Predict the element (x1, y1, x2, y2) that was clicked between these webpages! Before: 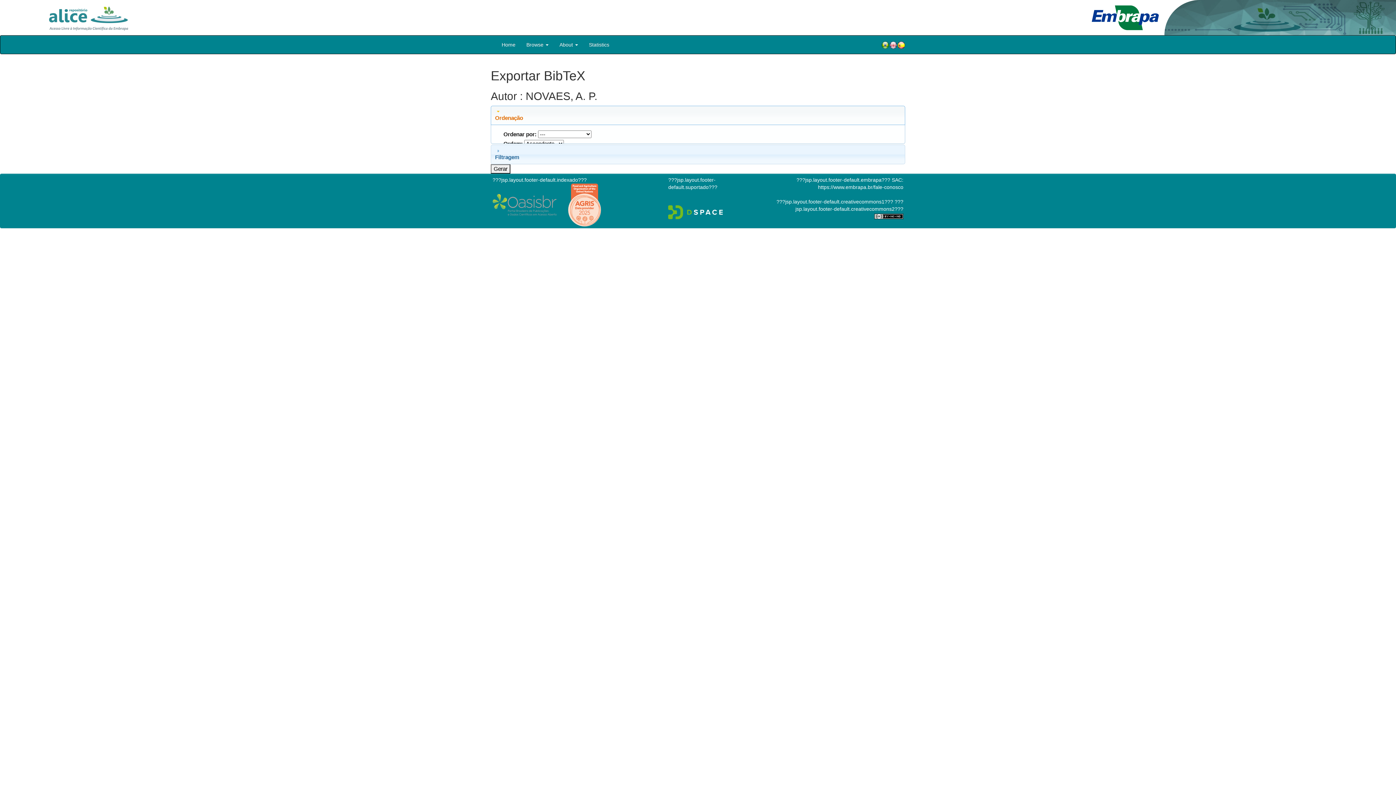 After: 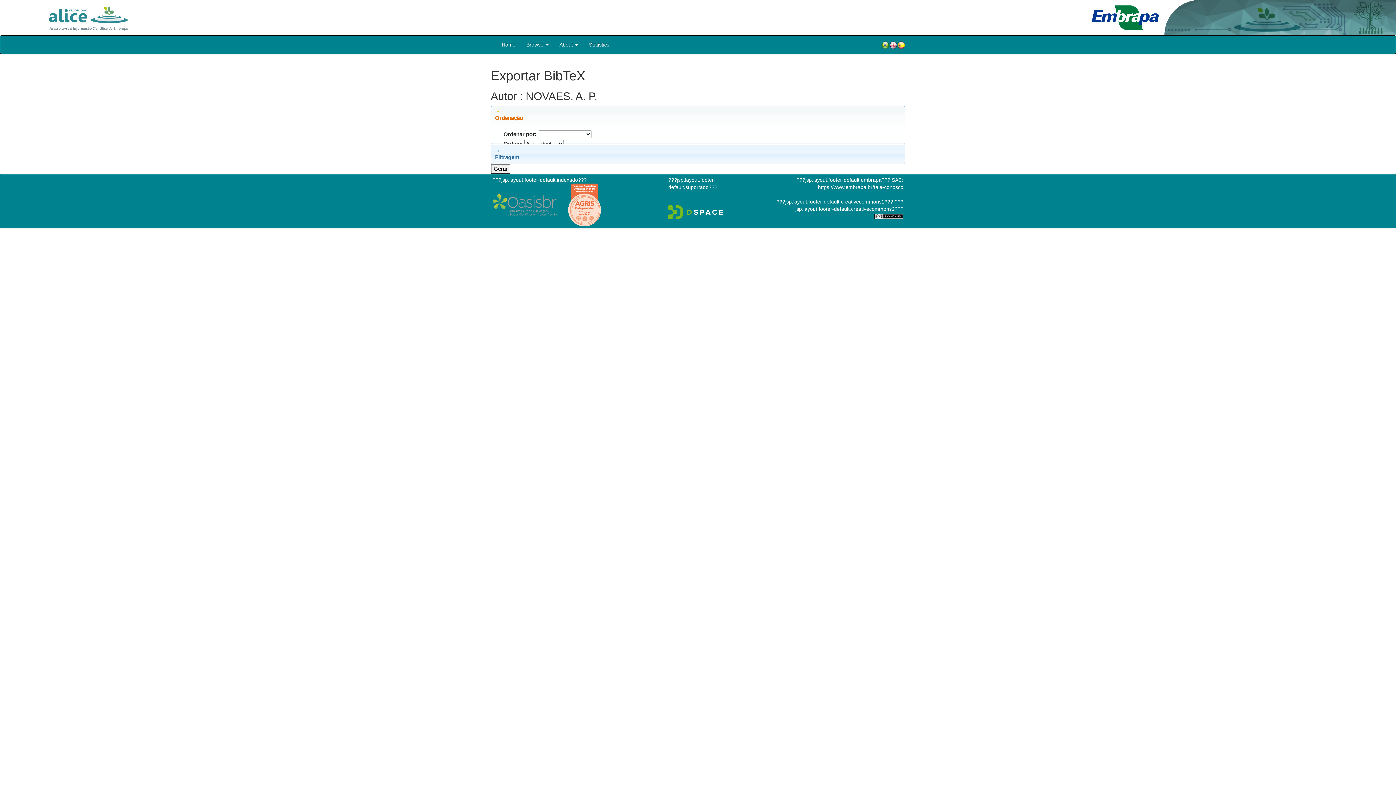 Action: bbox: (668, 208, 723, 214)